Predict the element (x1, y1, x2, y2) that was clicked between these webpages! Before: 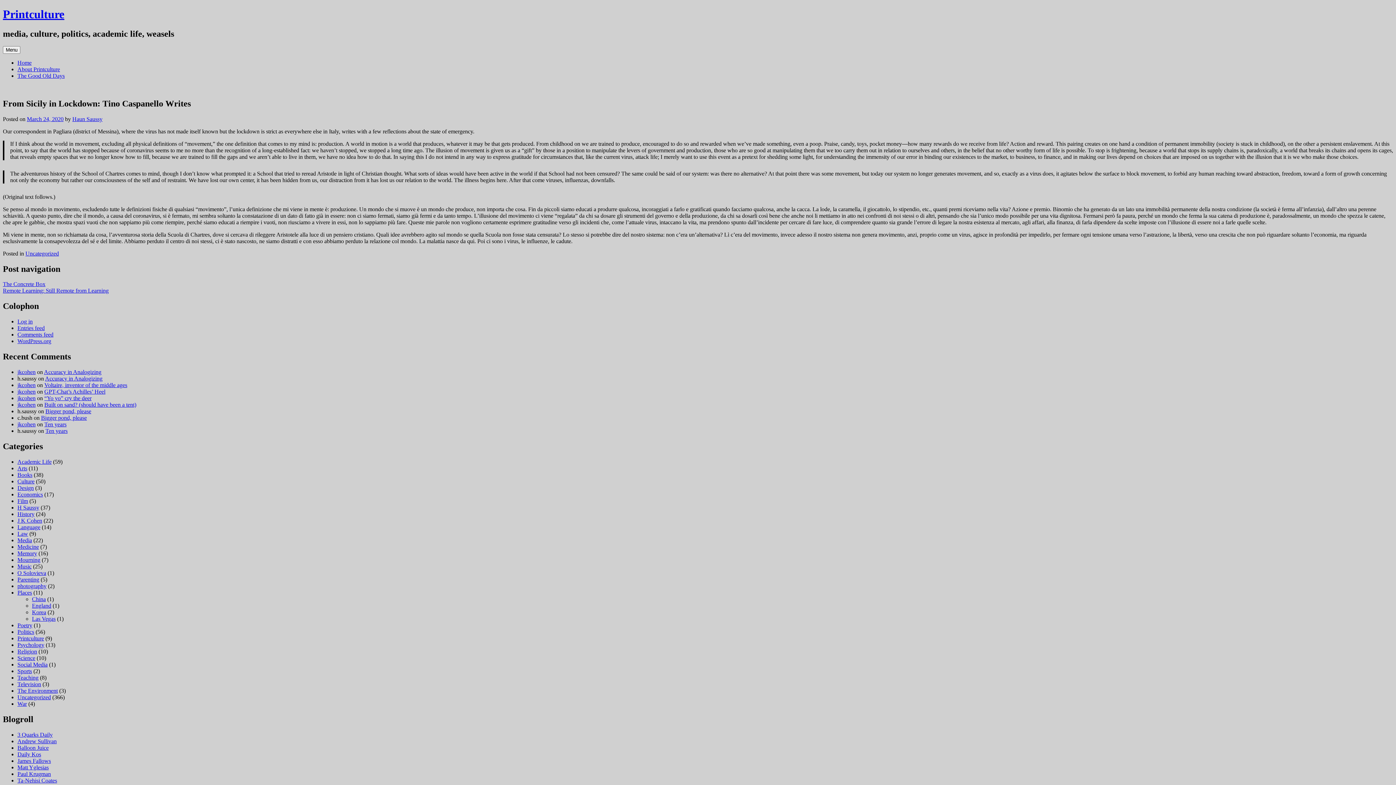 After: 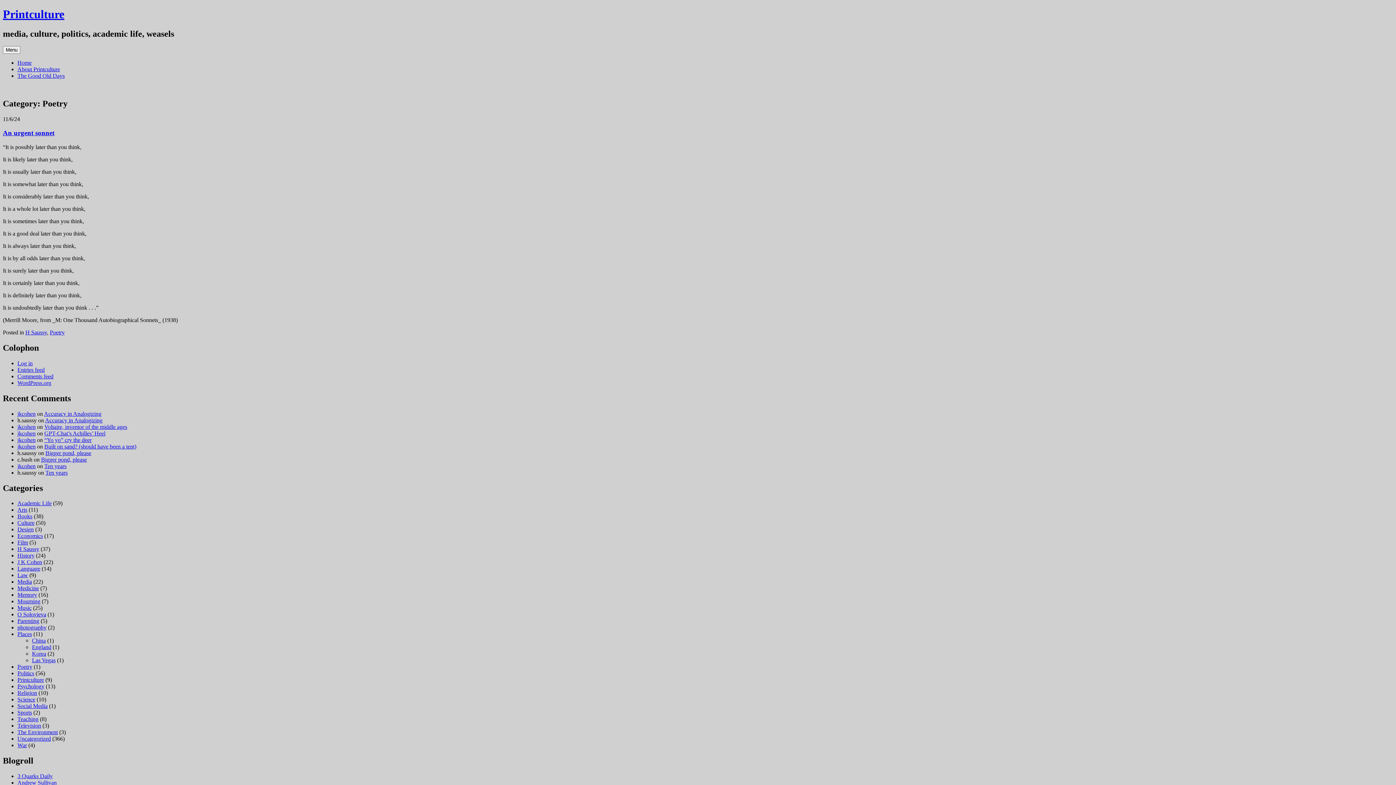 Action: bbox: (17, 622, 32, 628) label: Poetry